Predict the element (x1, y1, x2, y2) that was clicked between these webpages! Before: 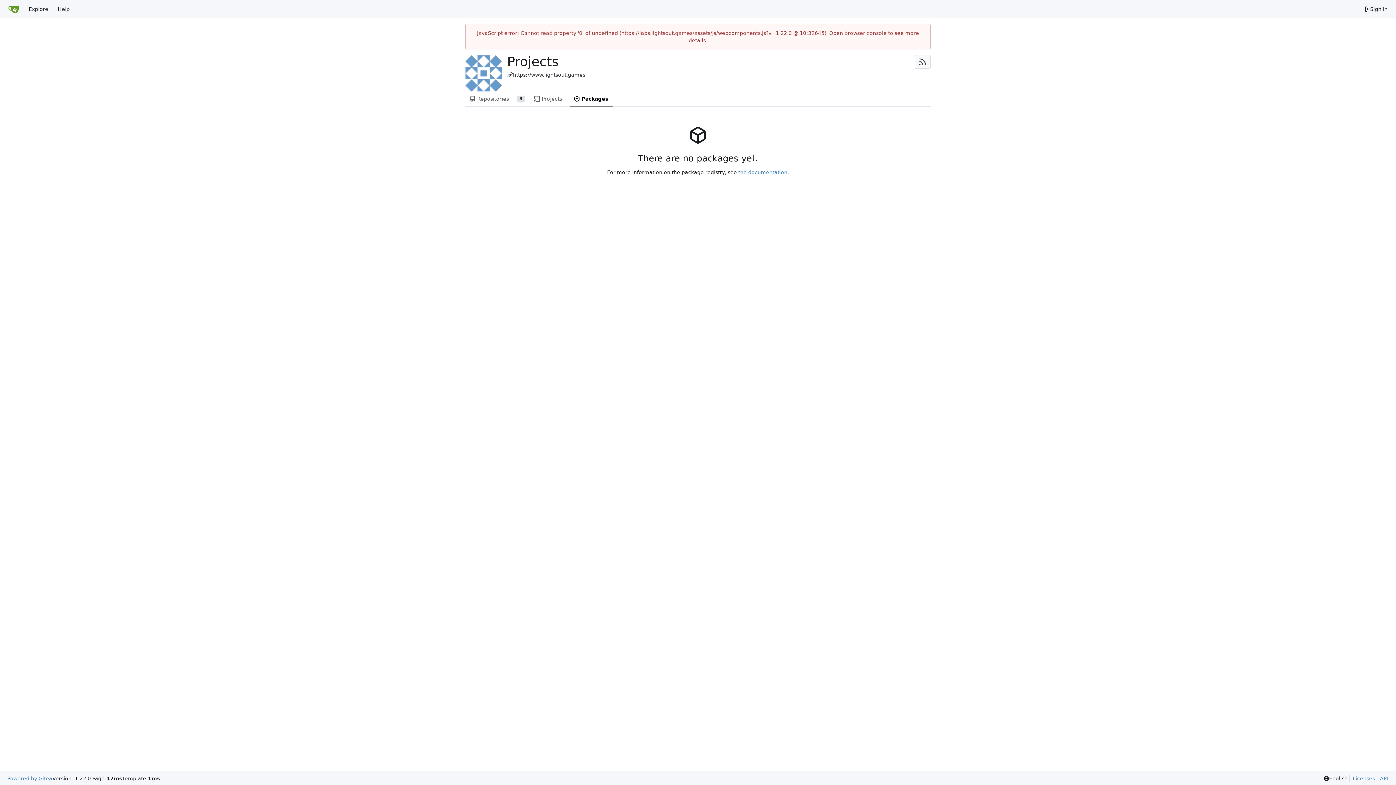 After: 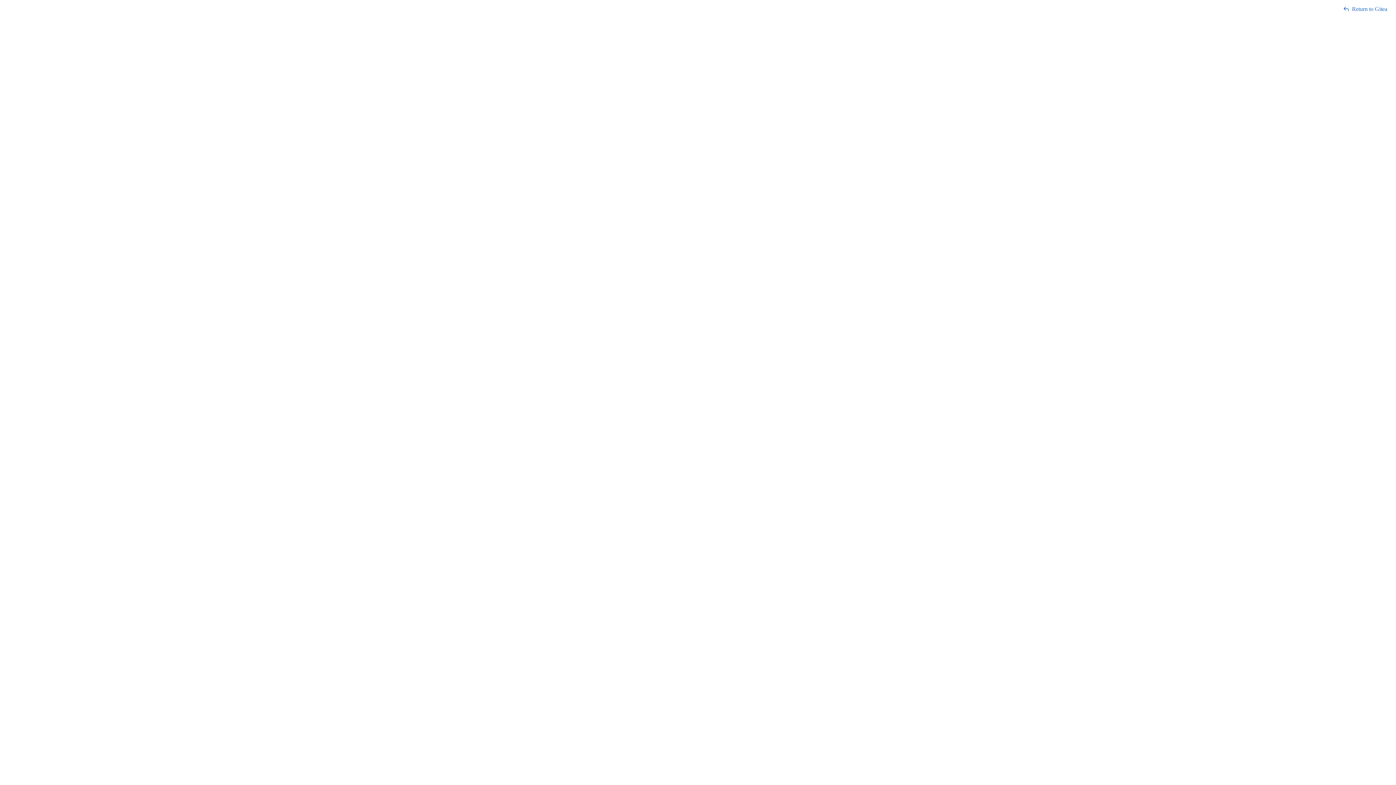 Action: label: API bbox: (1377, 775, 1388, 782)